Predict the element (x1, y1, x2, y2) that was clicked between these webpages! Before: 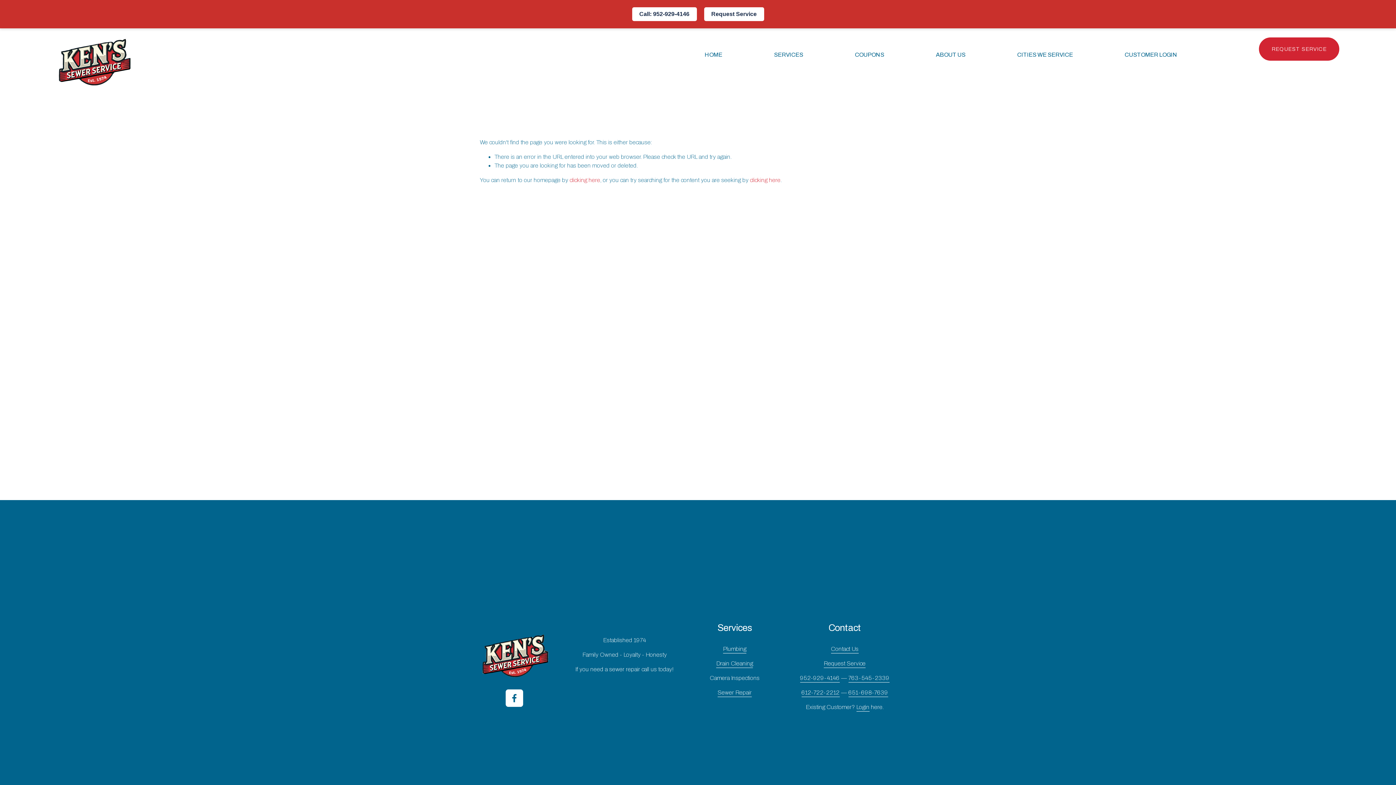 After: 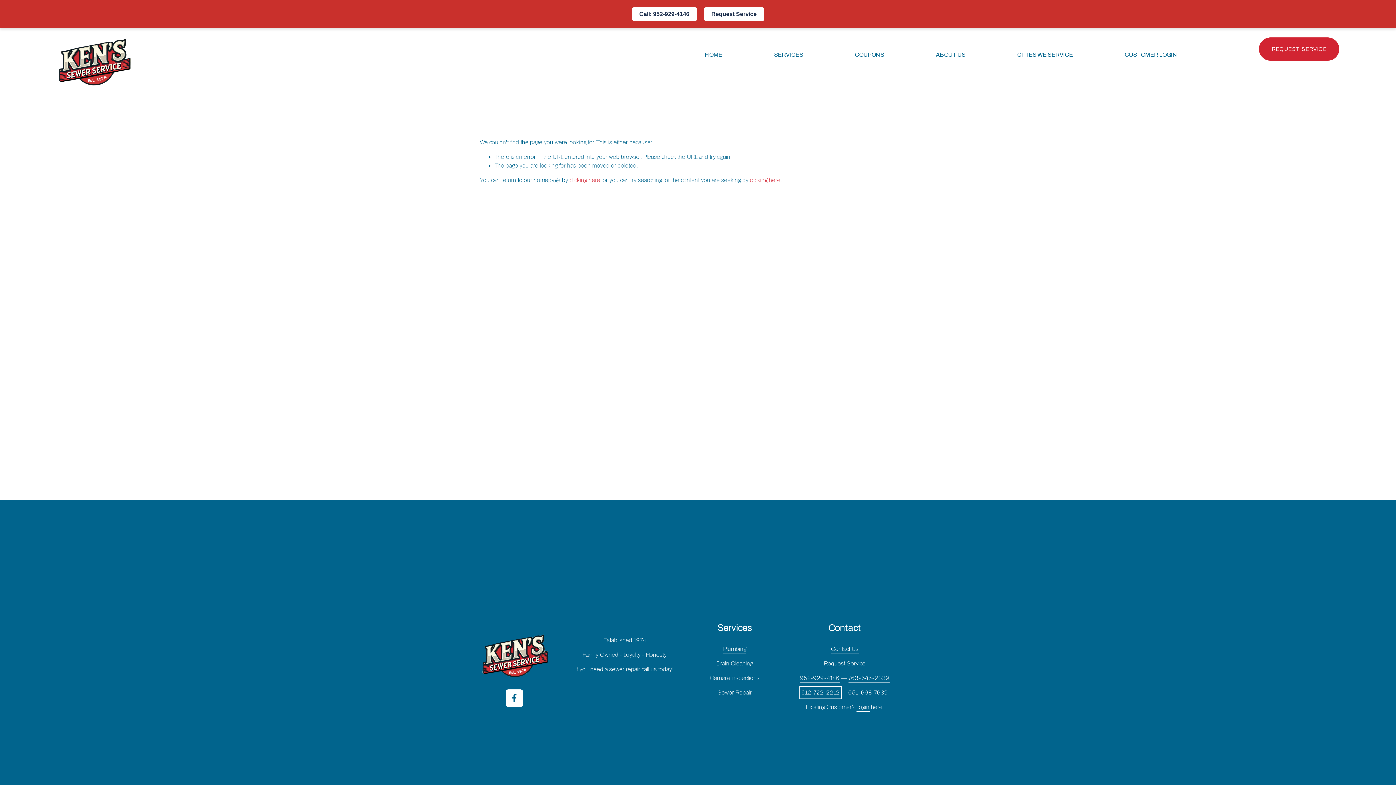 Action: label: 612-722-2212 bbox: (801, 688, 839, 697)